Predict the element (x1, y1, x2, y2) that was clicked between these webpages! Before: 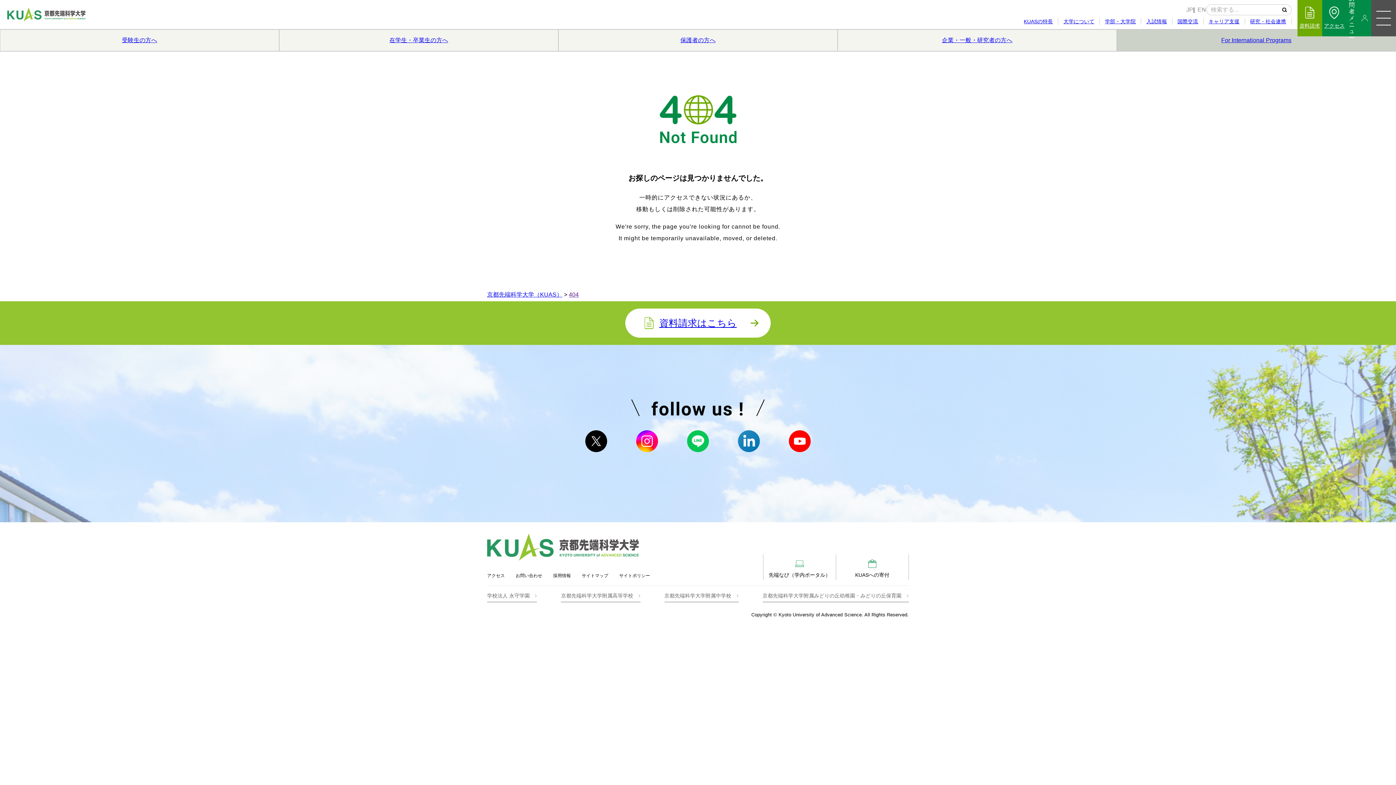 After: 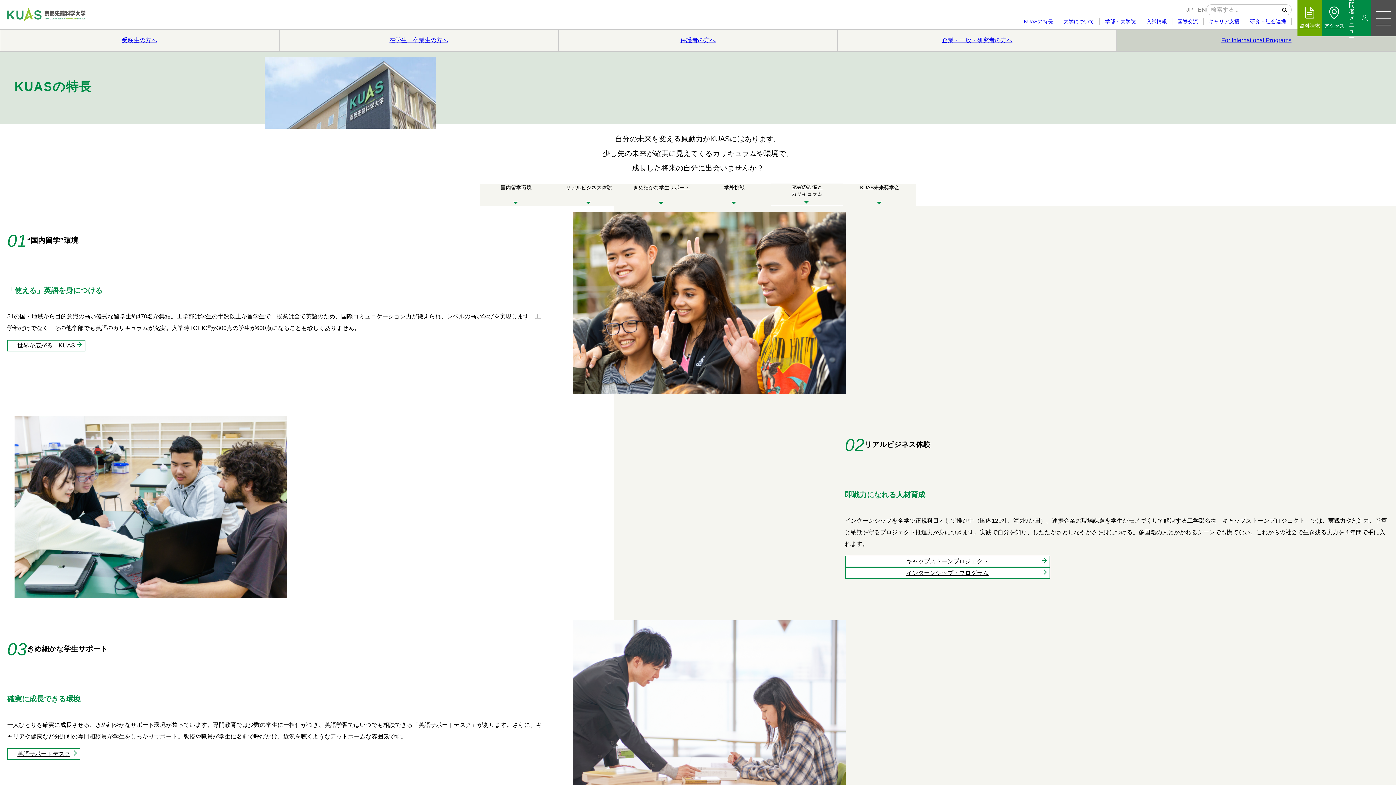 Action: label: KUASの特長 bbox: (1019, 18, 1058, 24)